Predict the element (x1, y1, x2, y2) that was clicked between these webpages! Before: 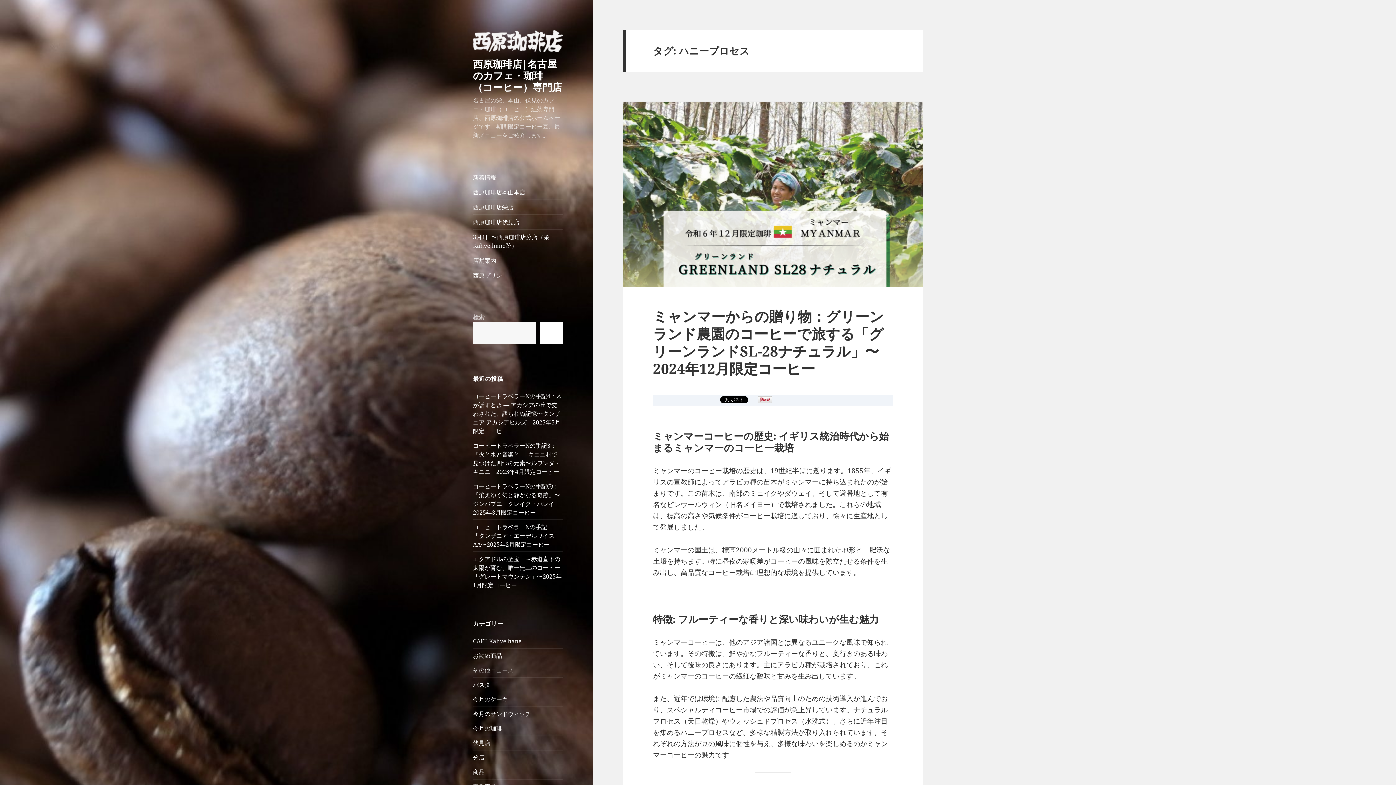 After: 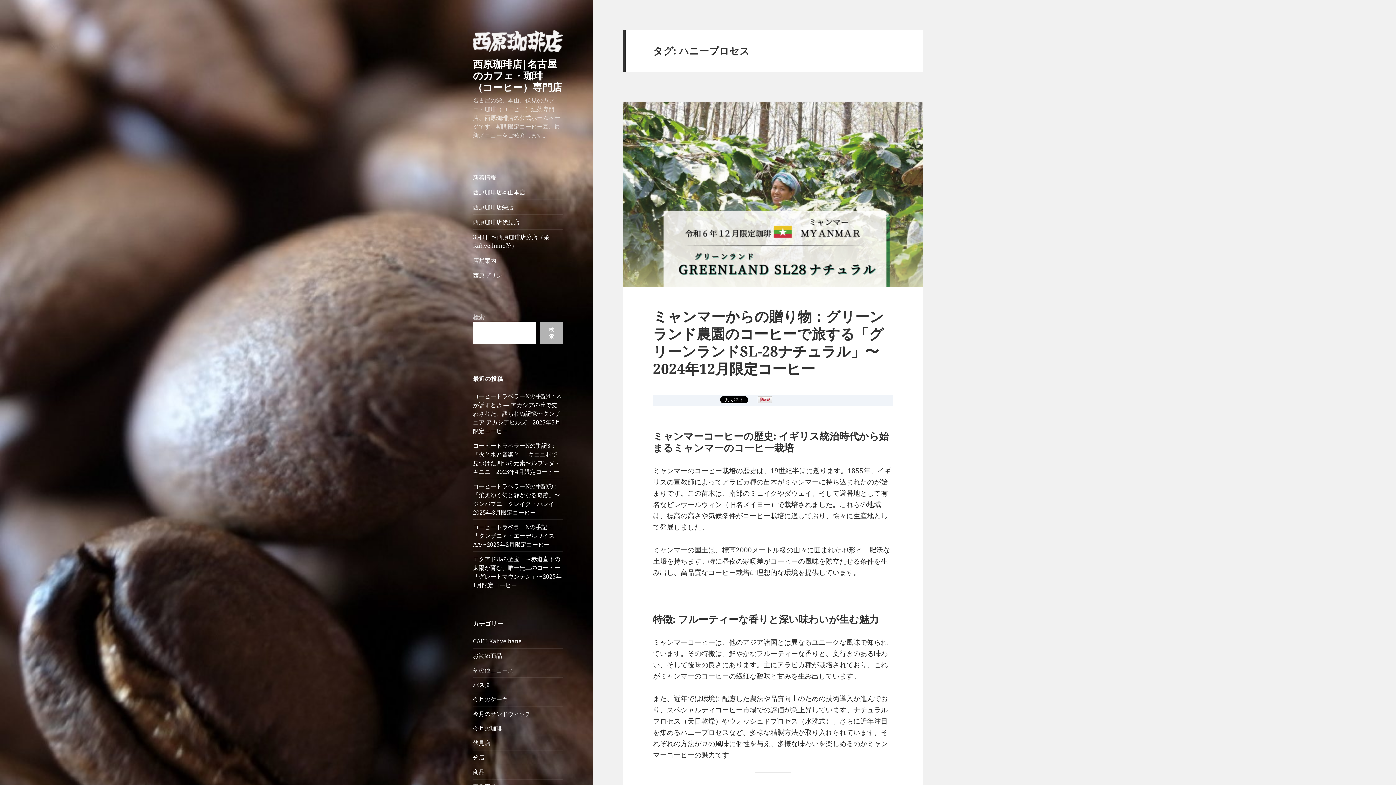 Action: label: 検索 bbox: (540, 321, 563, 344)